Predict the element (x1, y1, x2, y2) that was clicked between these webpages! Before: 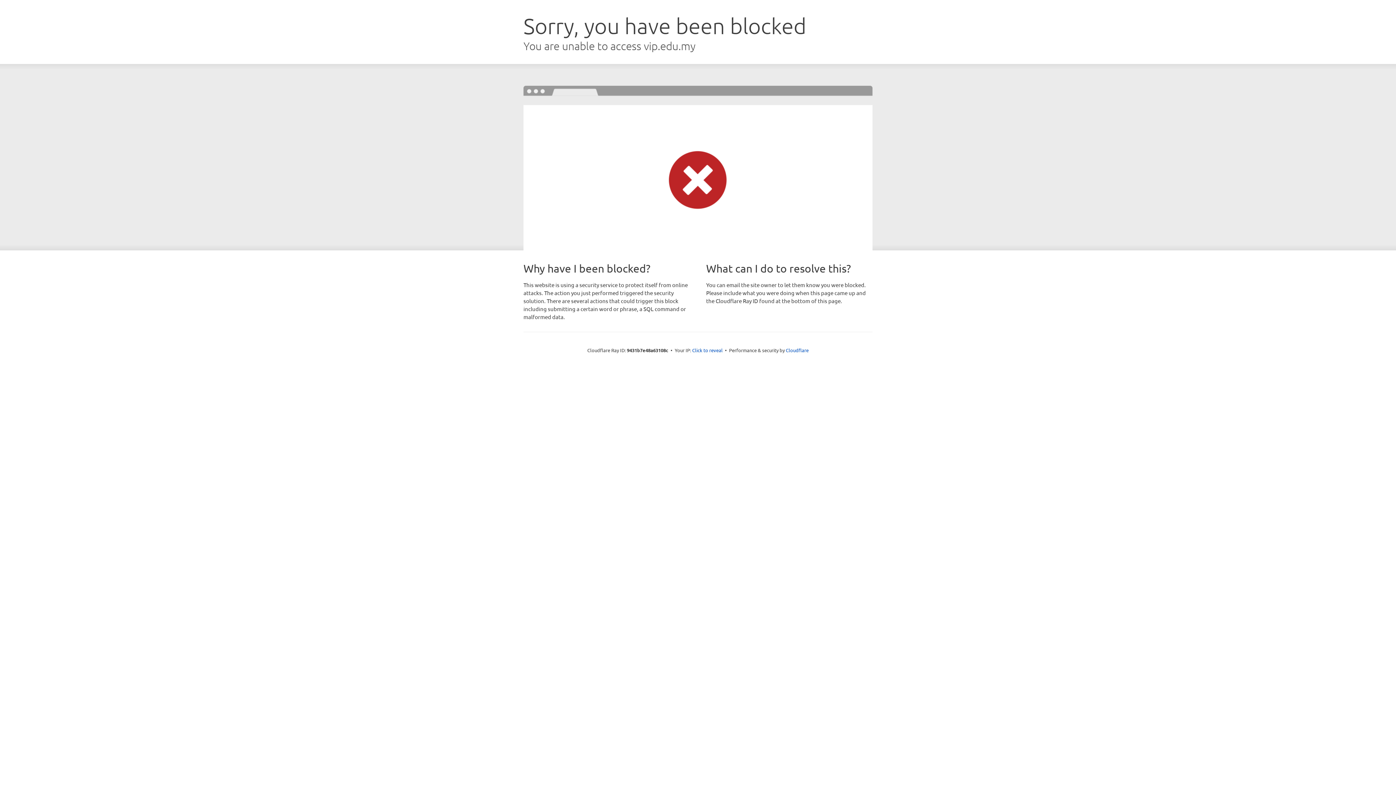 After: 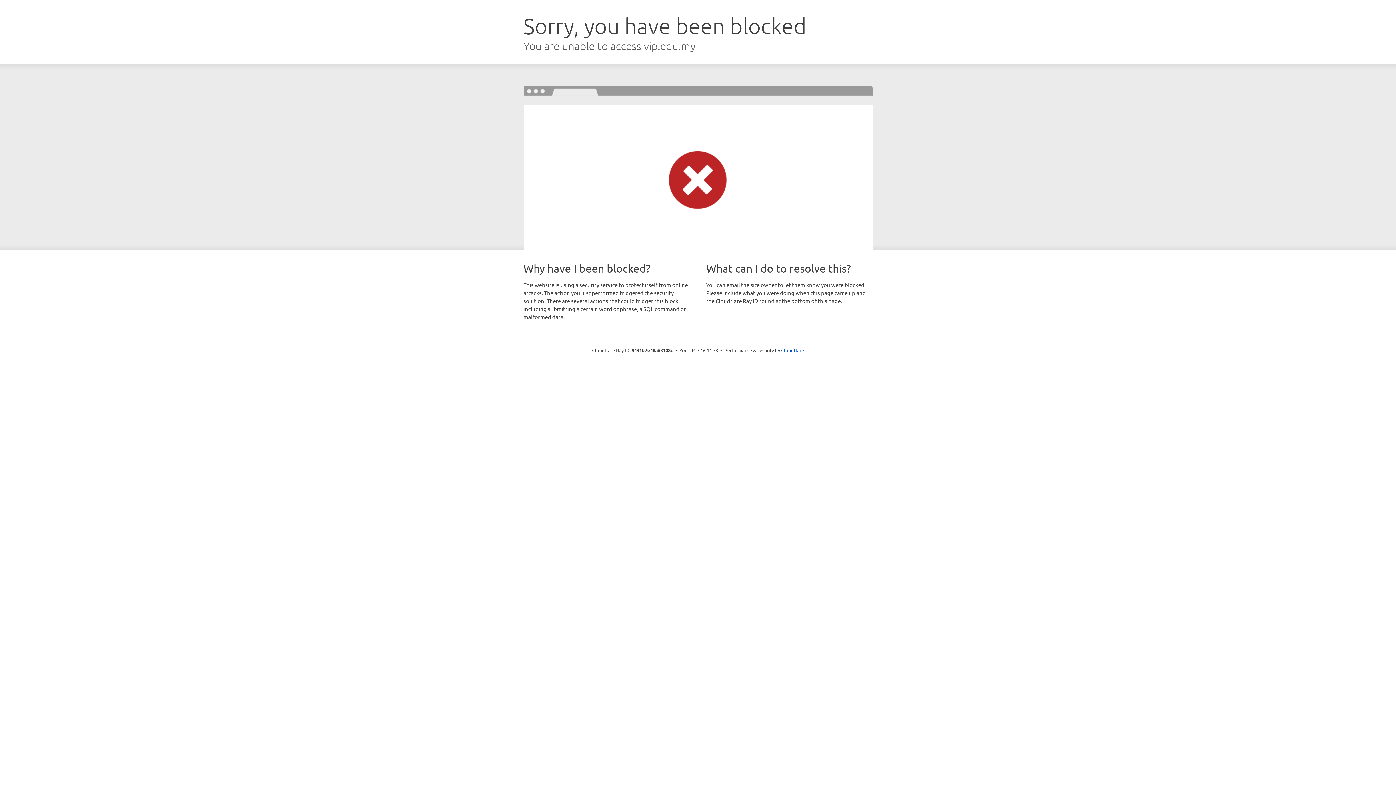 Action: label: Click to reveal bbox: (692, 346, 722, 353)